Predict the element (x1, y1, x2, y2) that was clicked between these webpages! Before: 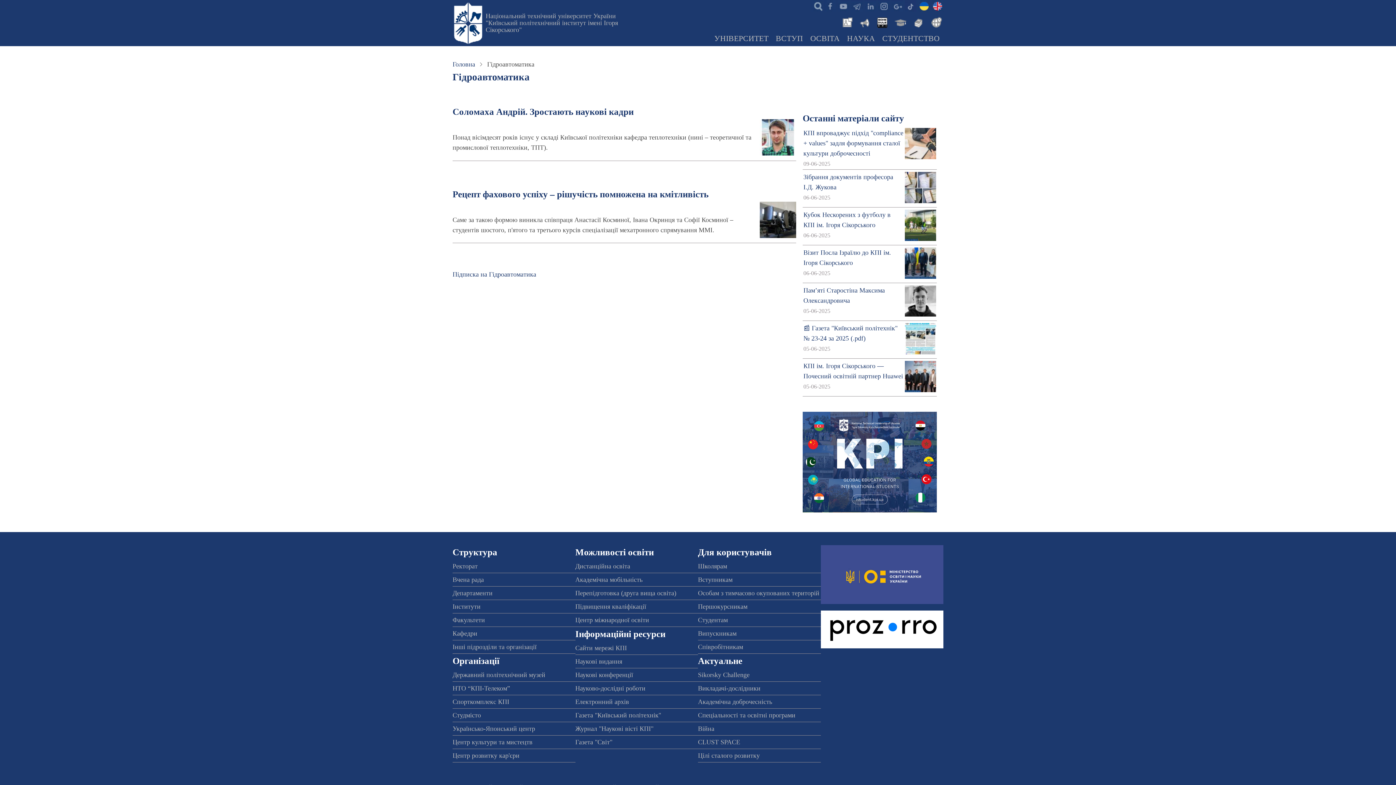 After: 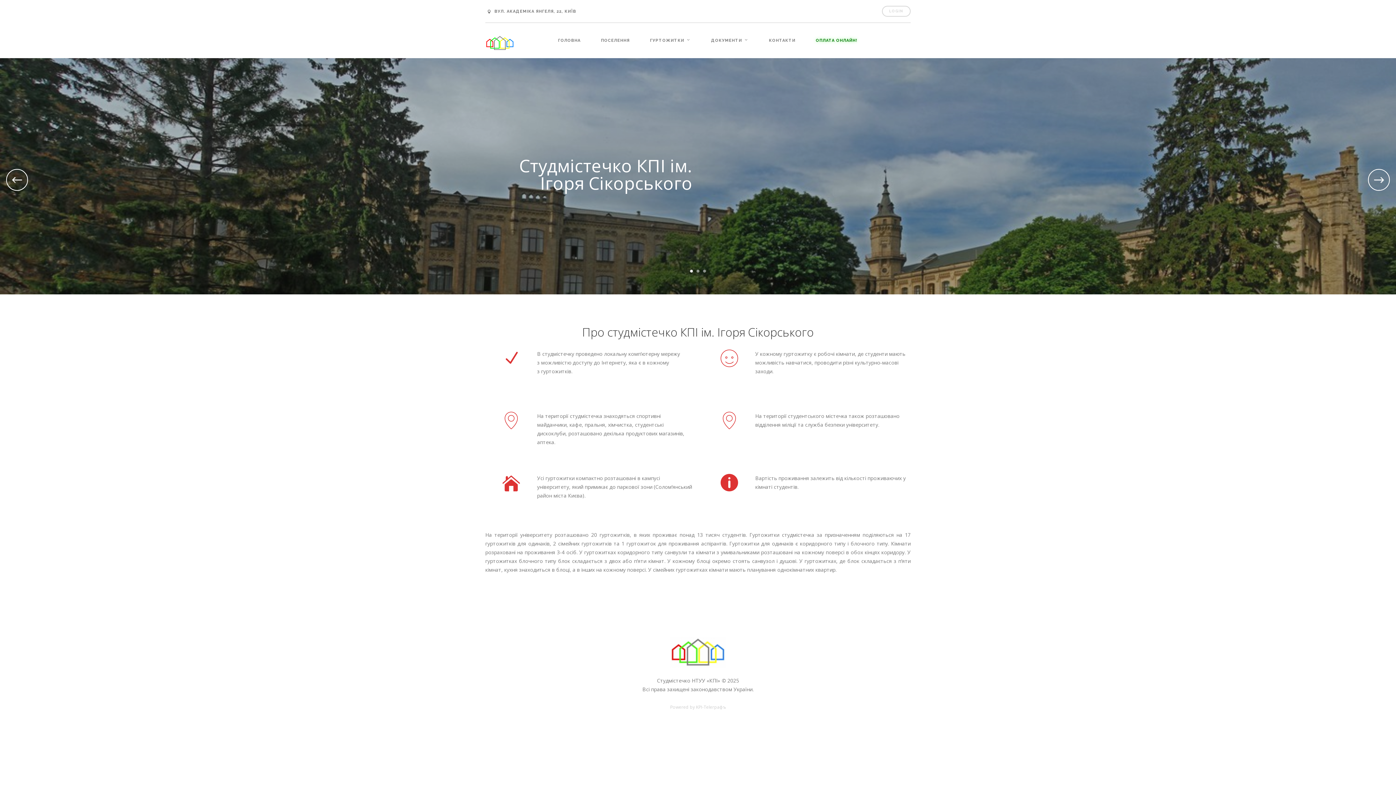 Action: label: Студмісто bbox: (452, 711, 481, 719)